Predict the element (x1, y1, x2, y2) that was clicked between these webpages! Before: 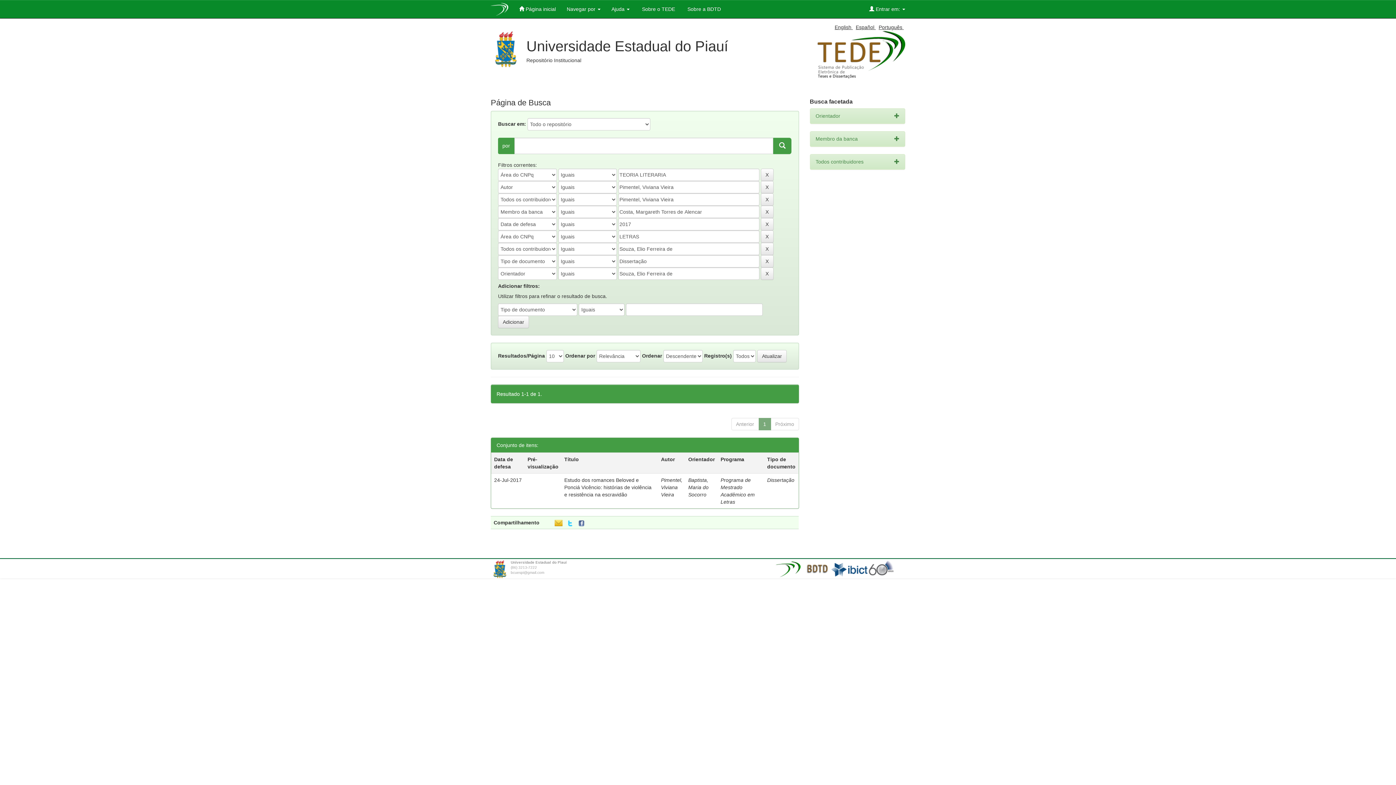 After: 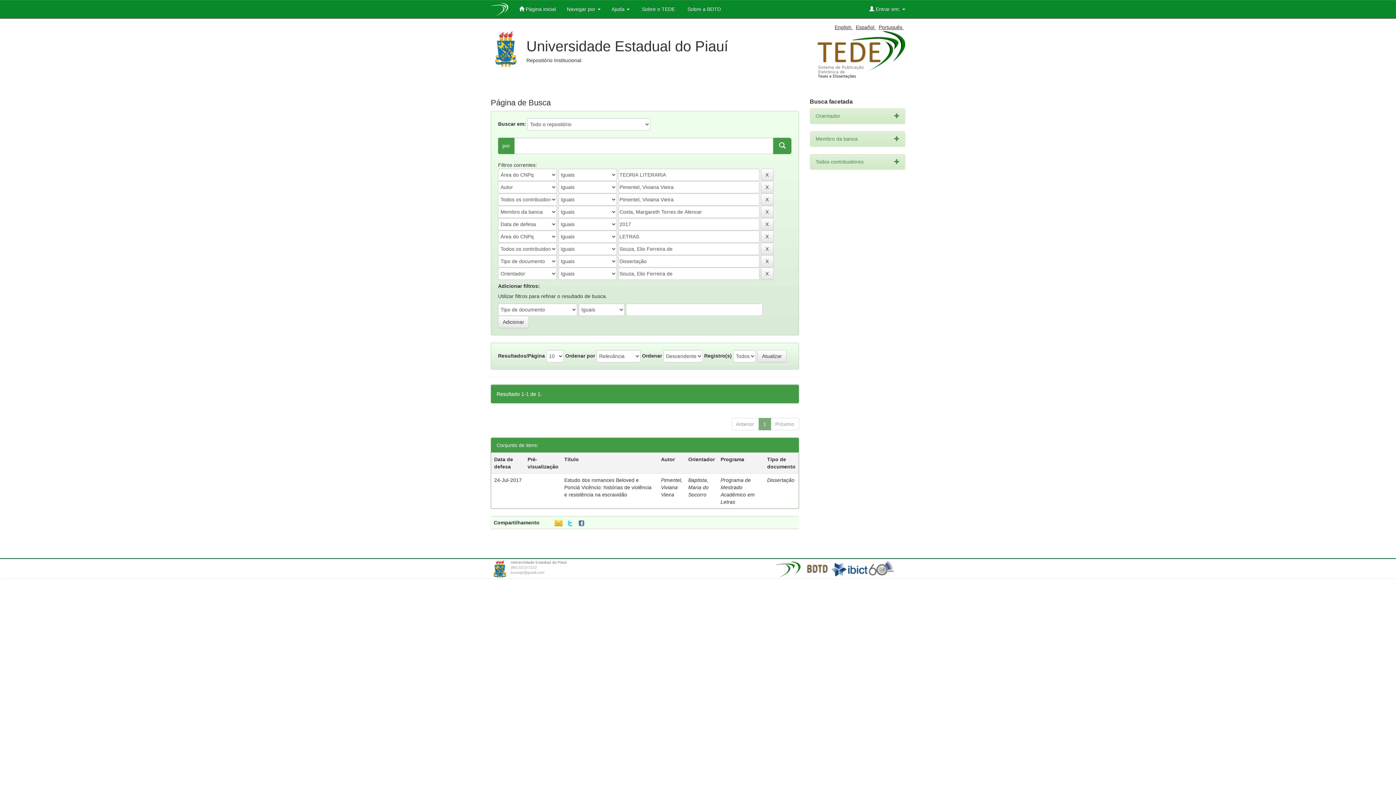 Action: bbox: (773, 137, 791, 154)